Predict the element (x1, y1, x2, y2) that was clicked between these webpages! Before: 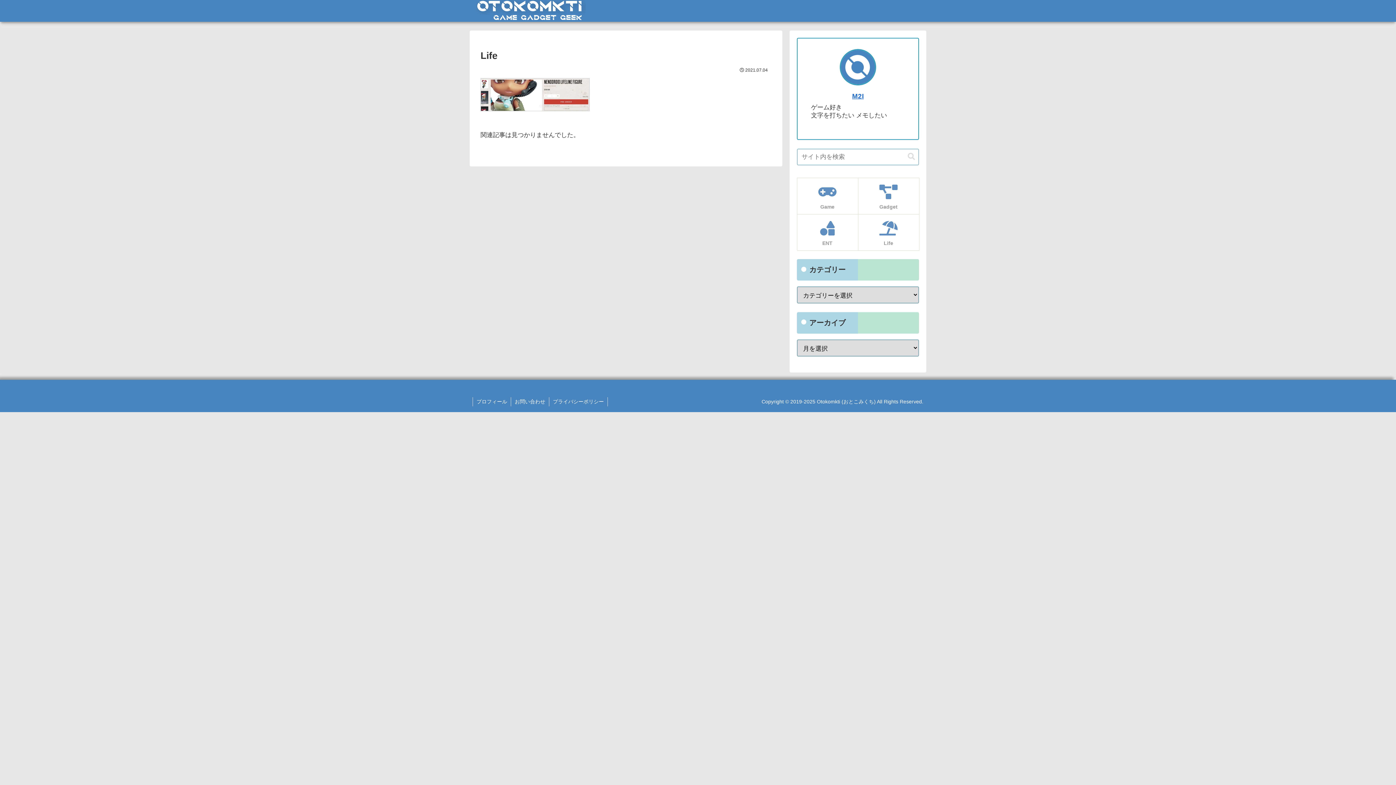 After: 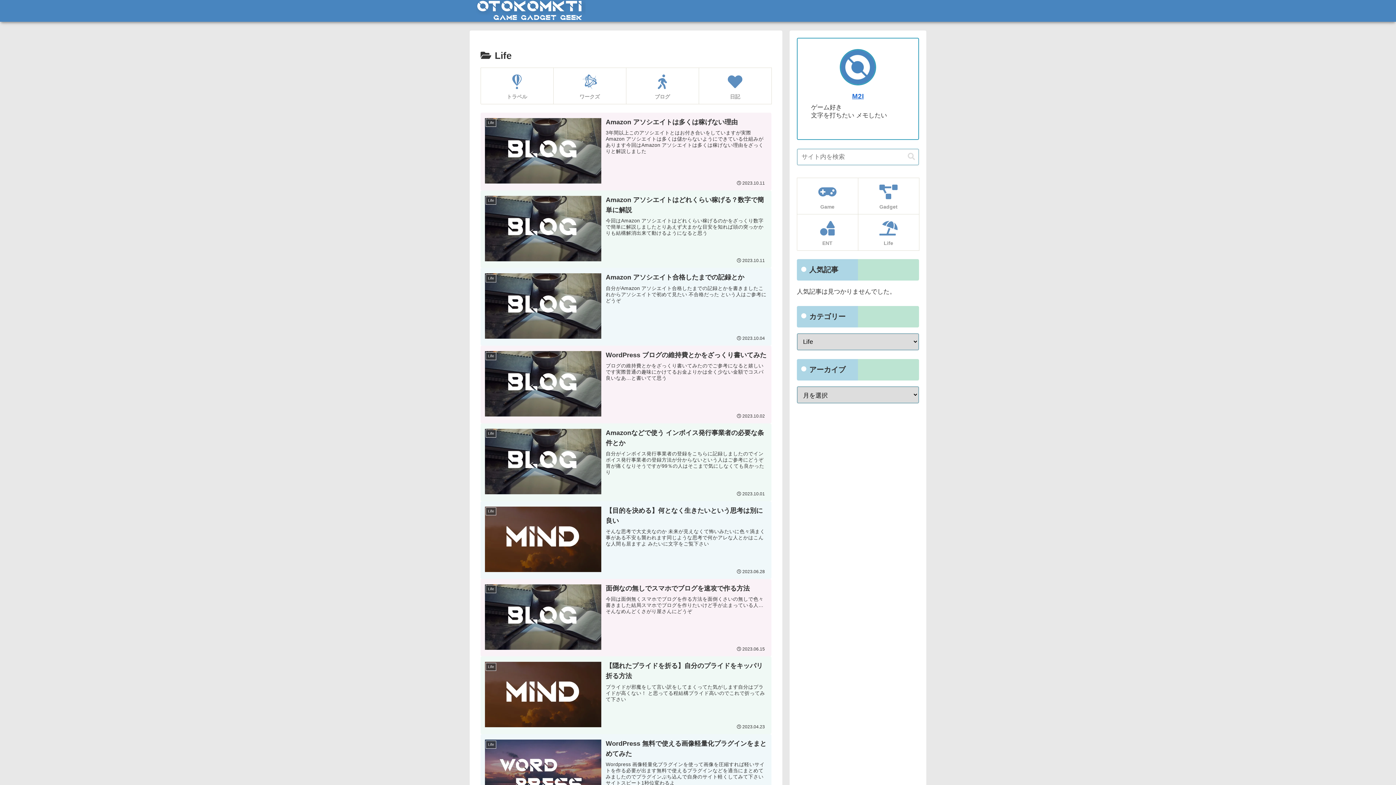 Action: label: Life bbox: (858, 214, 919, 250)